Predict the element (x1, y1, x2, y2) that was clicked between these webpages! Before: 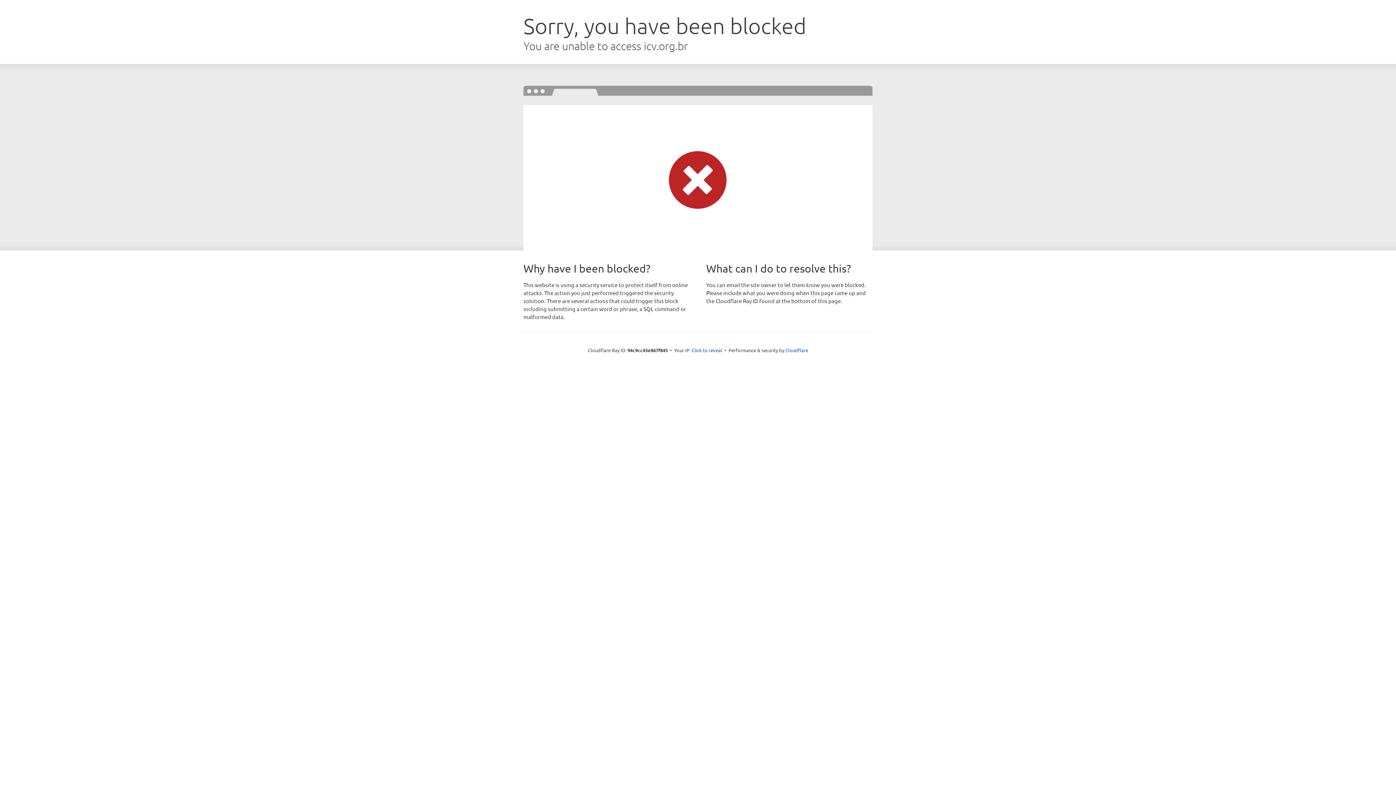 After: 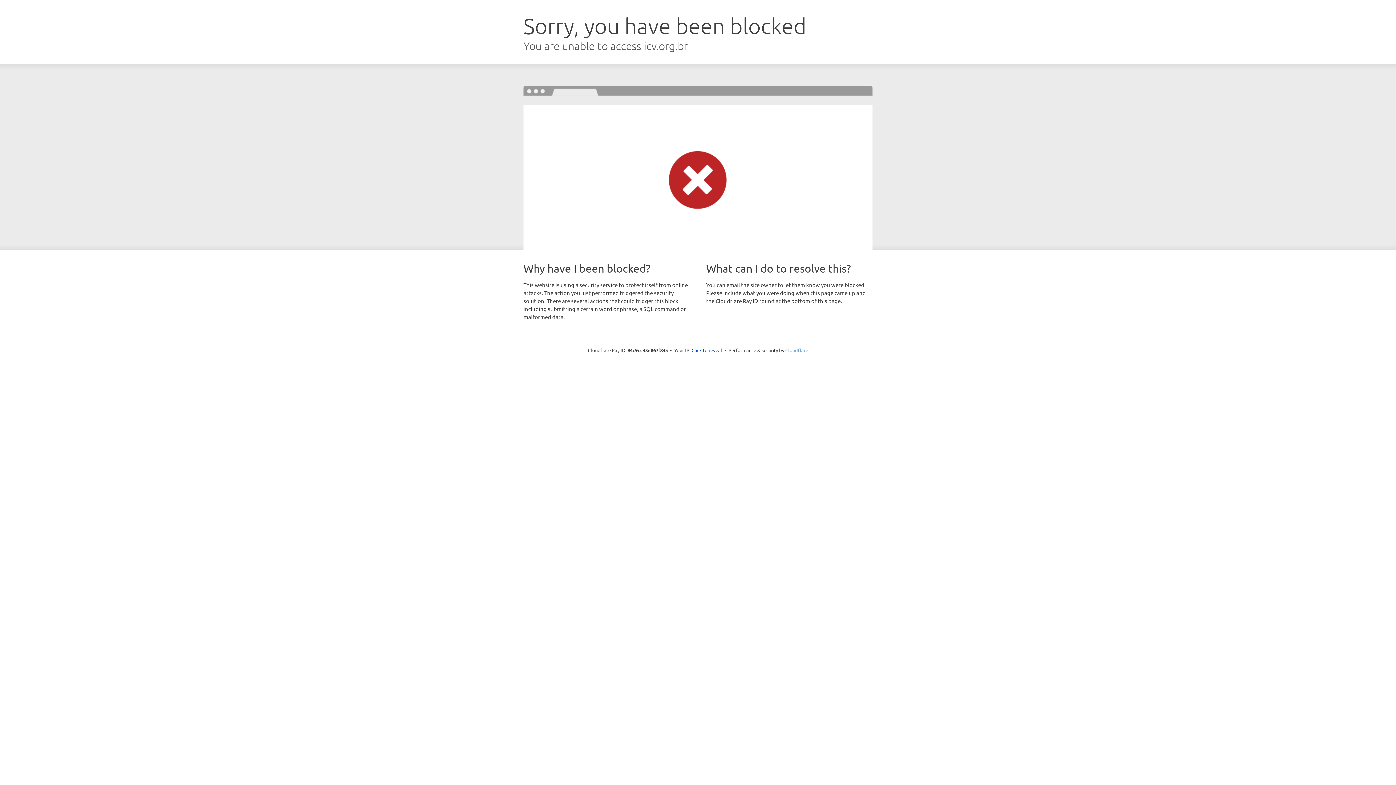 Action: bbox: (785, 347, 808, 353) label: Cloudflare